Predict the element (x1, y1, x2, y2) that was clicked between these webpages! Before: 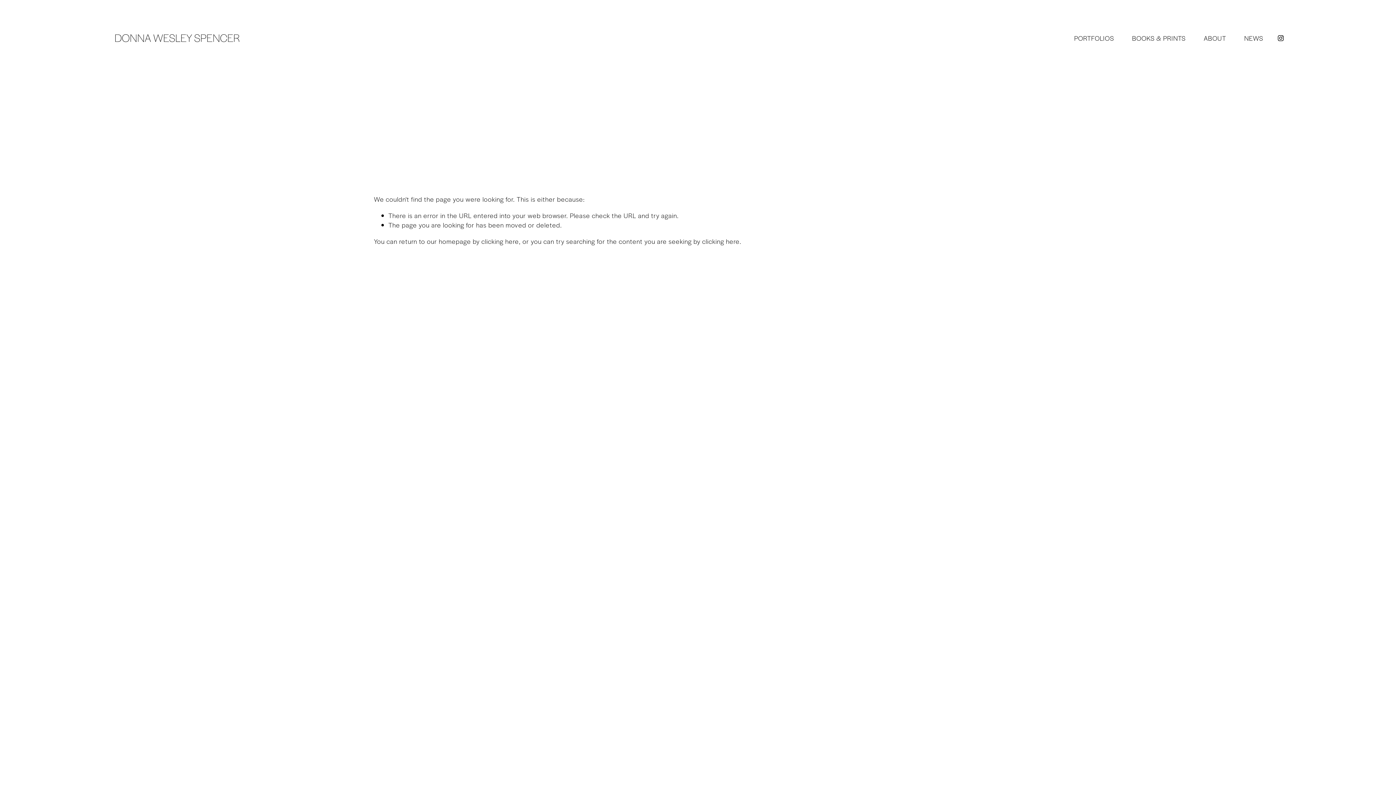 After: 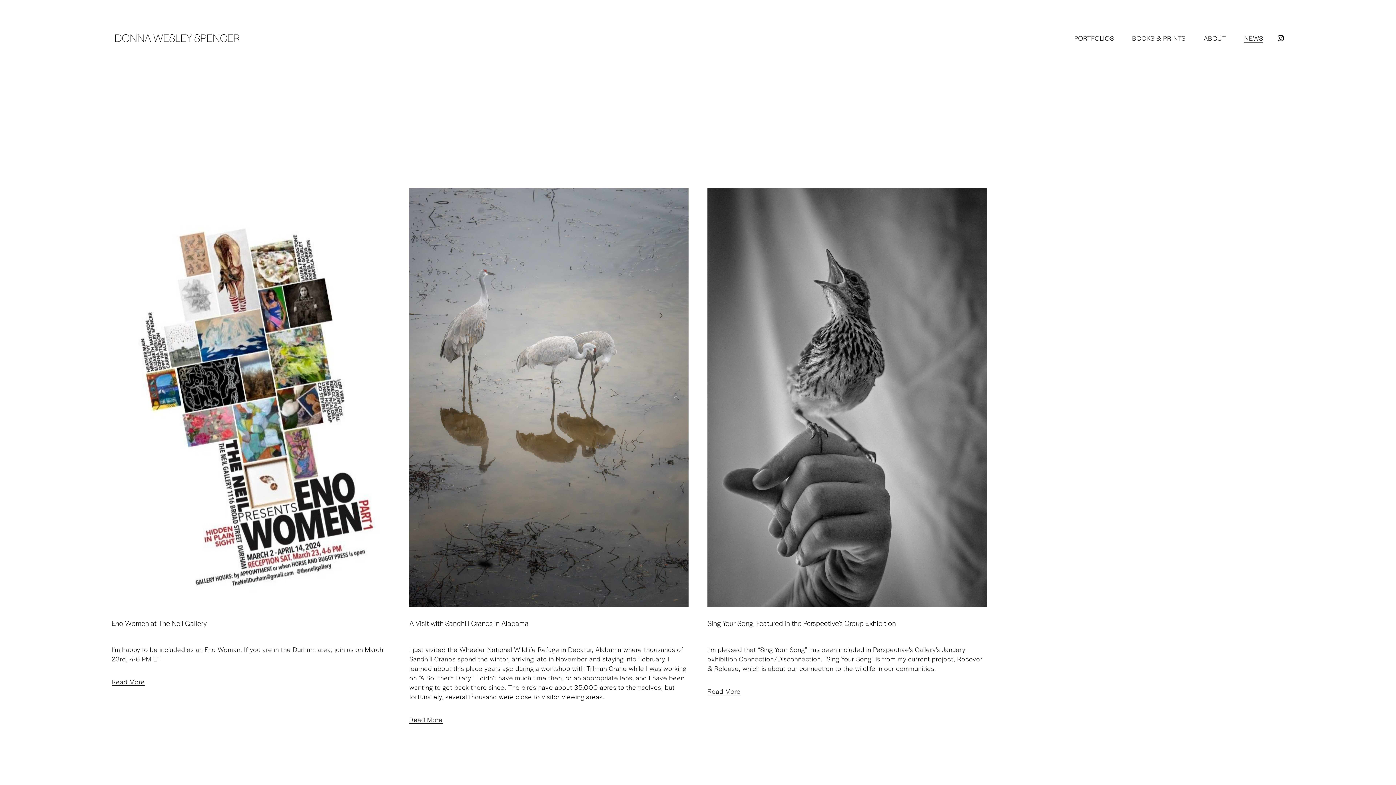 Action: bbox: (1244, 32, 1263, 43) label: NEWS